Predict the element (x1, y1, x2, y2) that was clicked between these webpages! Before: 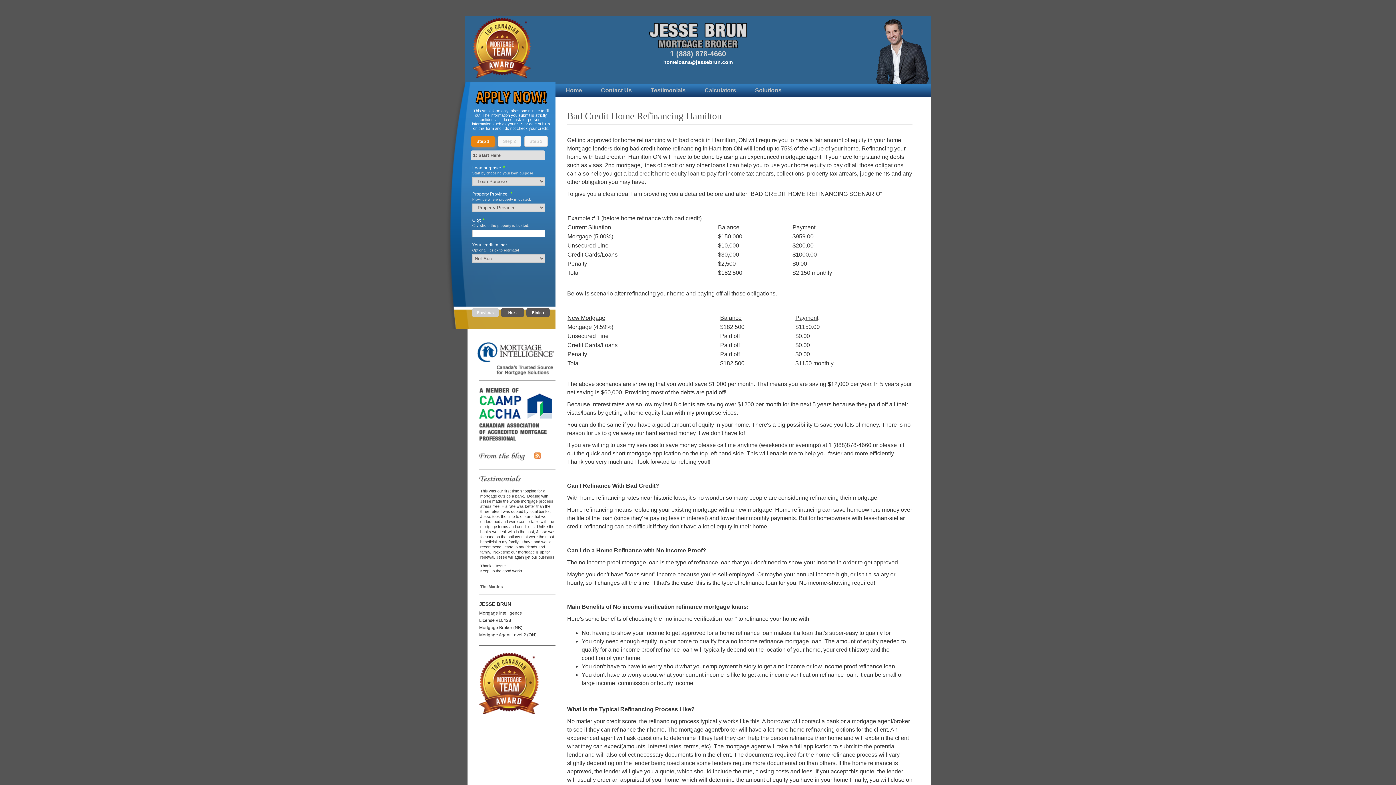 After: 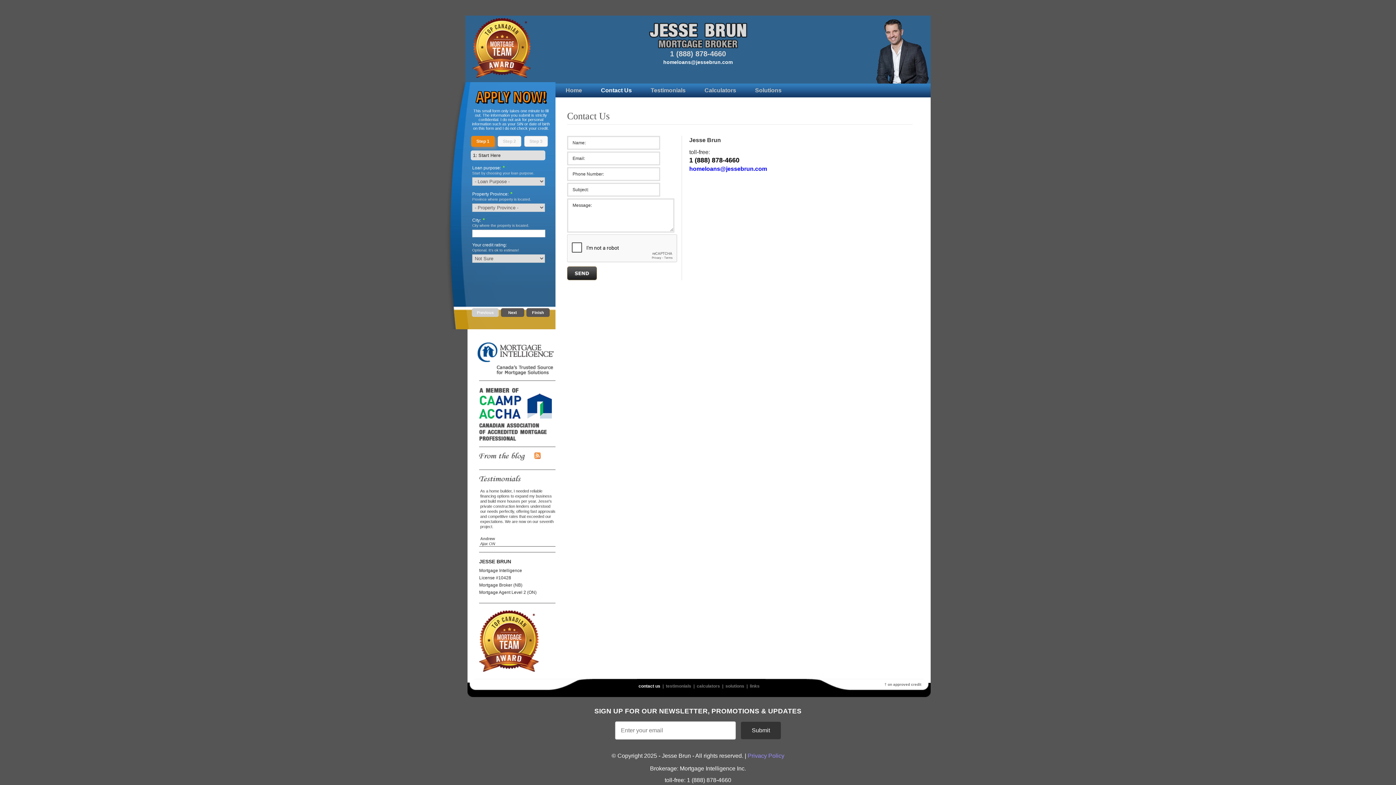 Action: bbox: (591, 83, 641, 97) label: Contact Us